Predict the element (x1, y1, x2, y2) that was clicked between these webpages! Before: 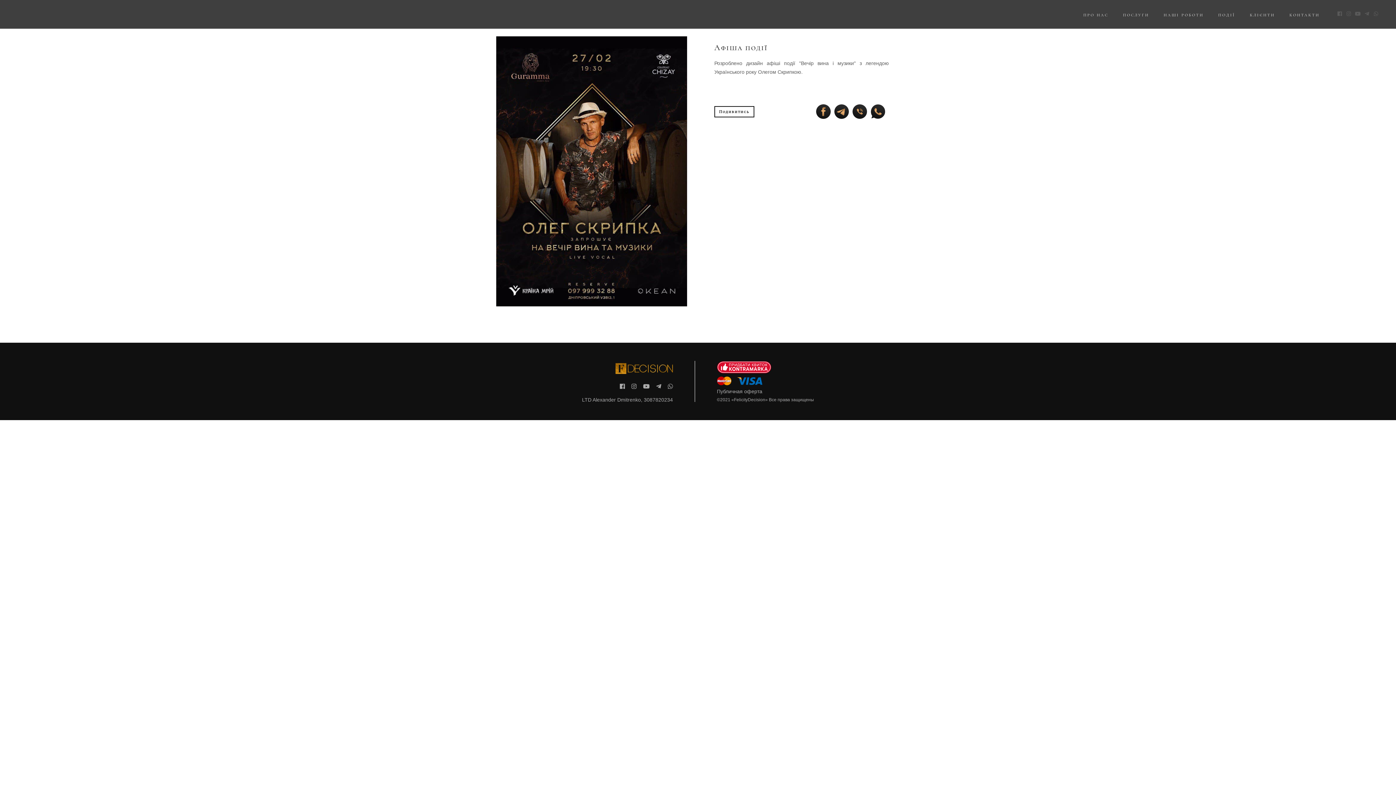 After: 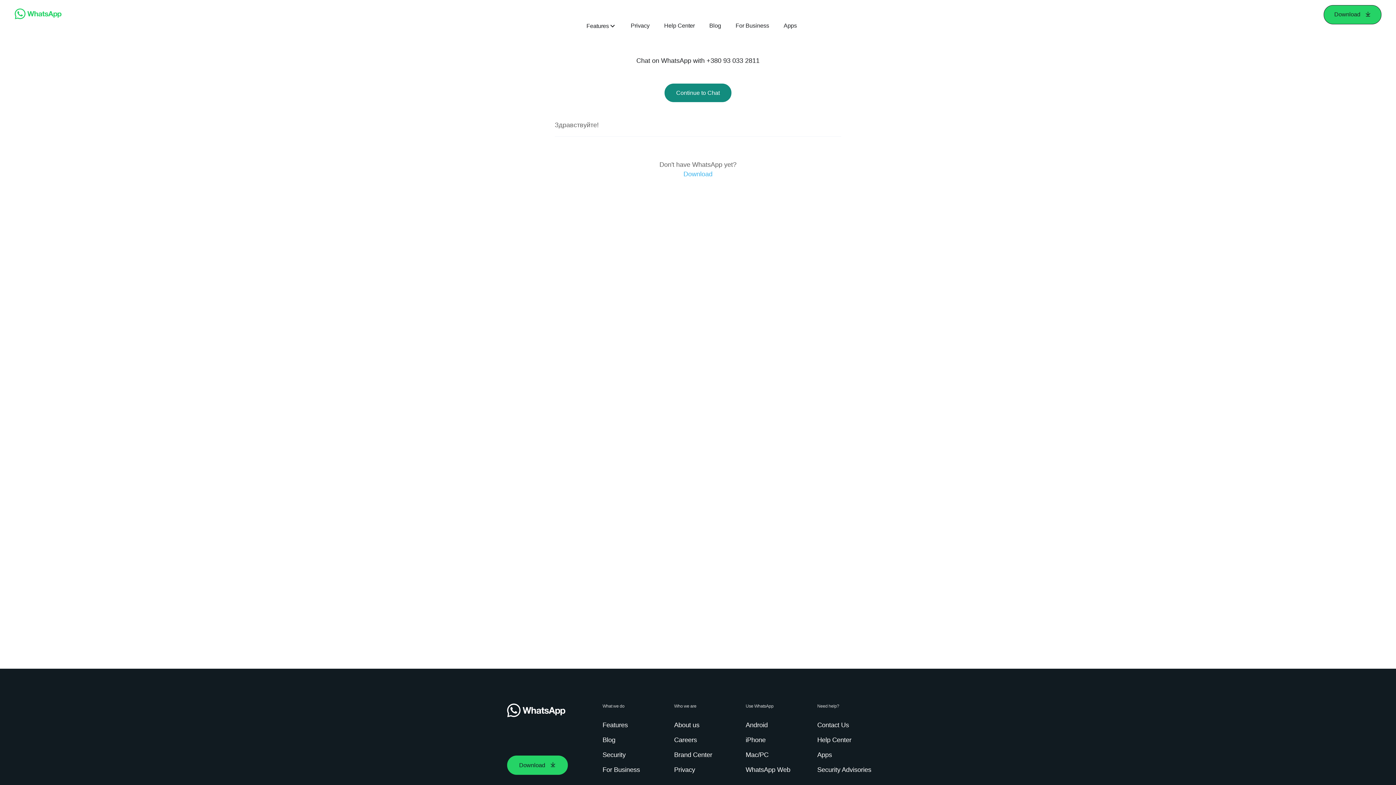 Action: bbox: (1372, 10, 1380, 17)